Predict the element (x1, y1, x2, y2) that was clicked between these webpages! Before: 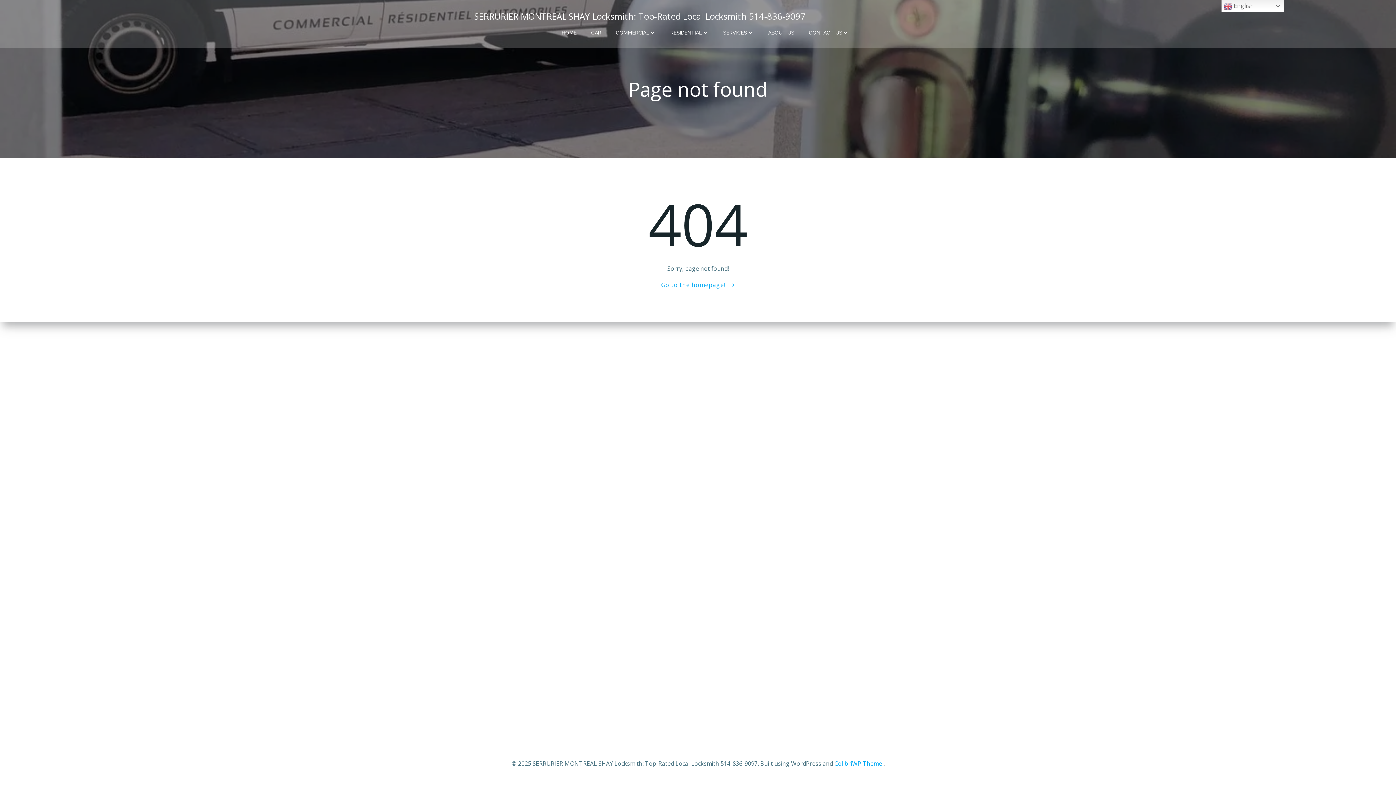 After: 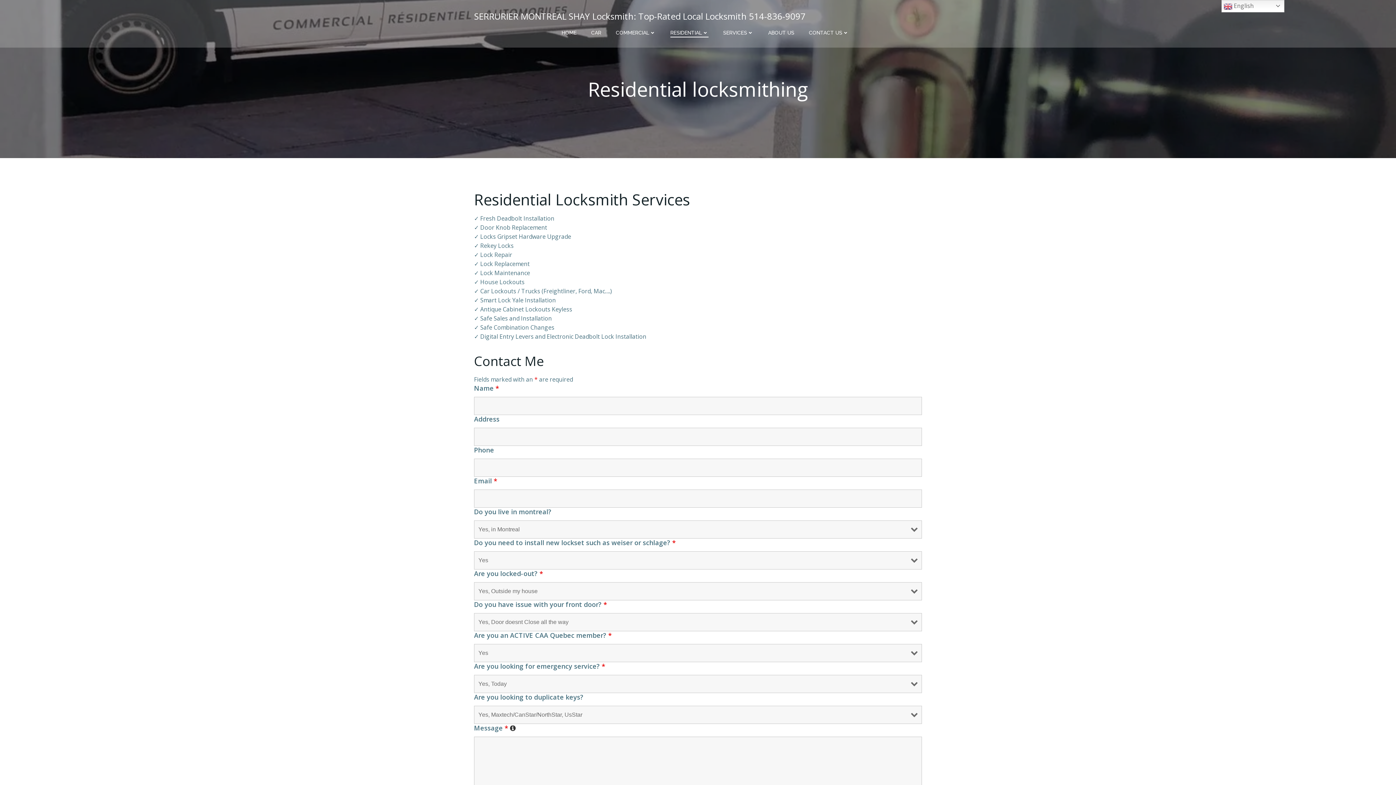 Action: bbox: (670, 29, 708, 36) label: RESIDENTIAL